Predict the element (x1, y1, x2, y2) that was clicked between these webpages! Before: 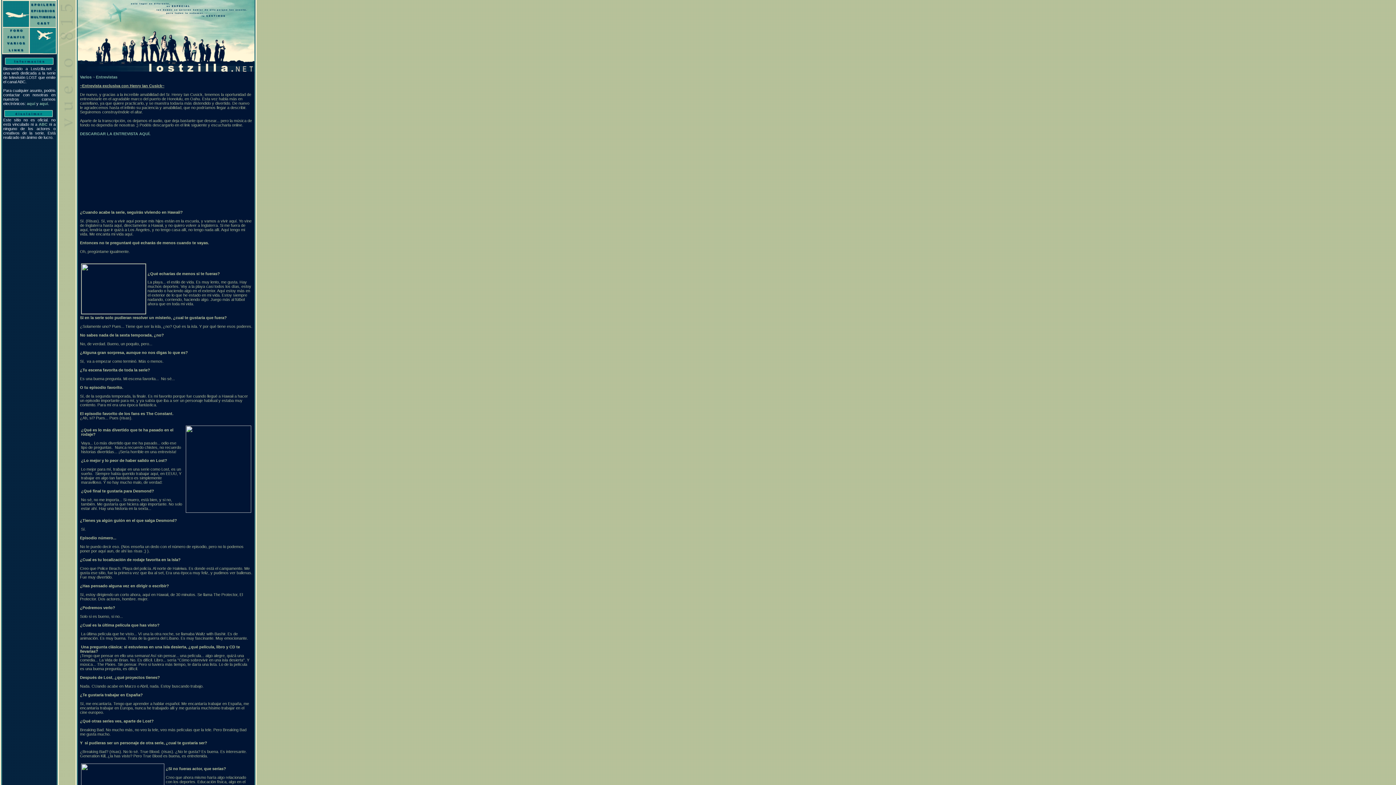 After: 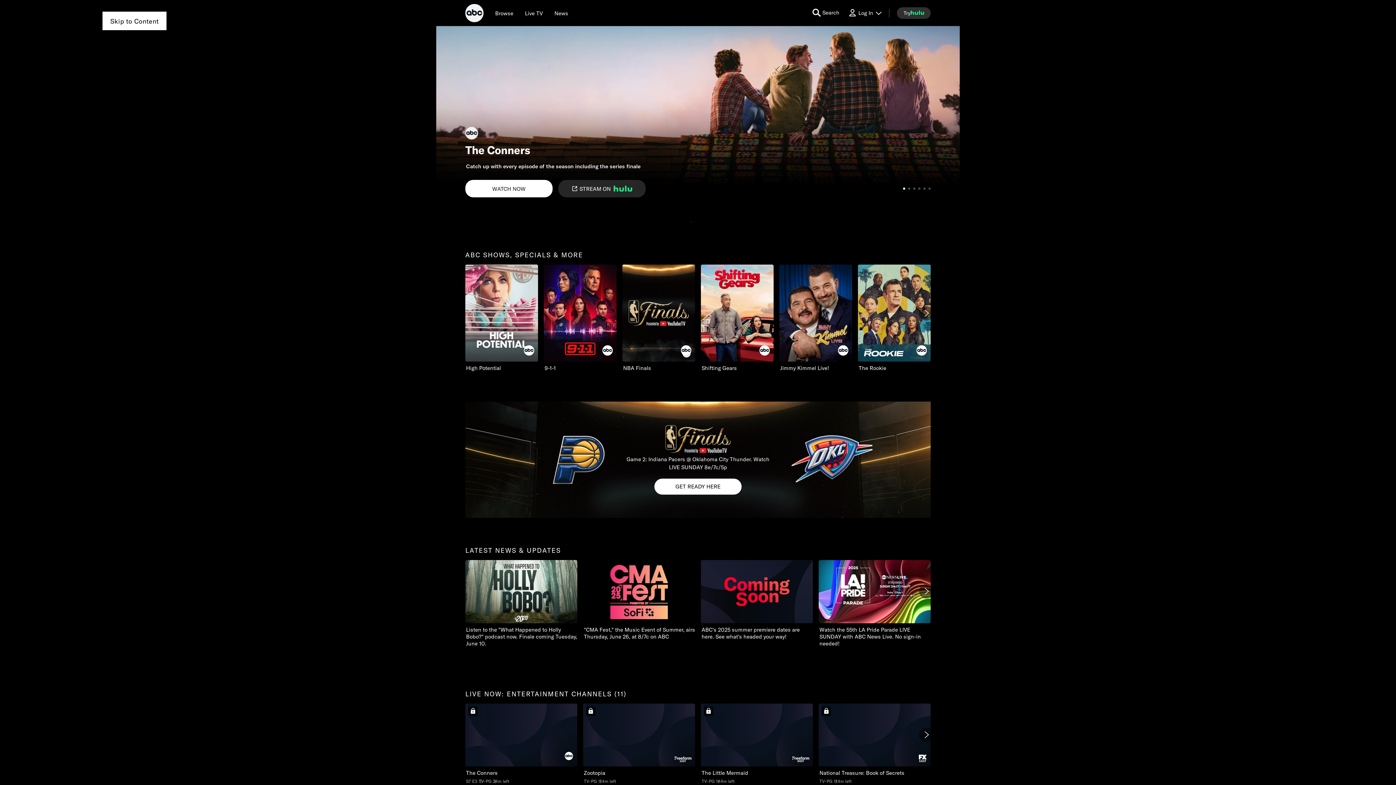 Action: bbox: (38, 122, 47, 126) label: ABC